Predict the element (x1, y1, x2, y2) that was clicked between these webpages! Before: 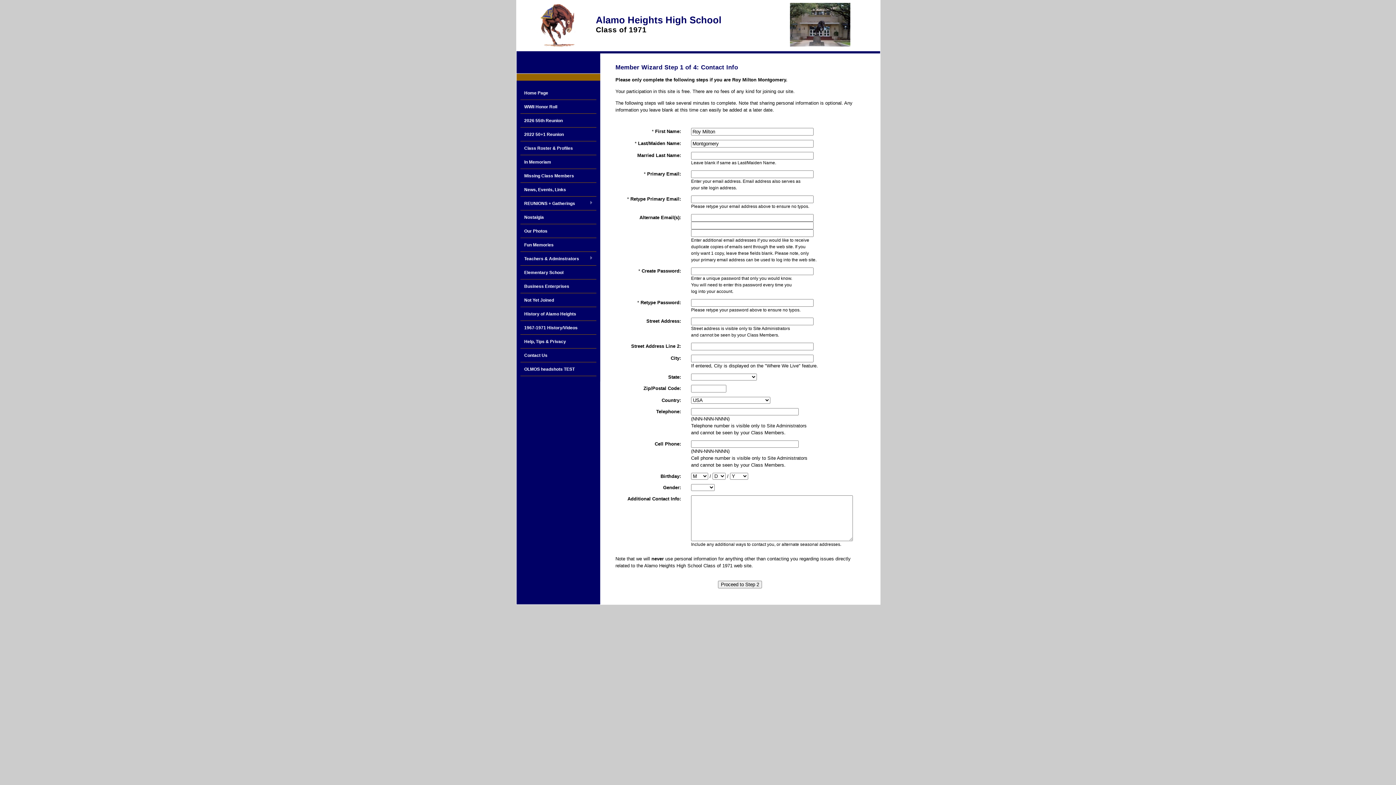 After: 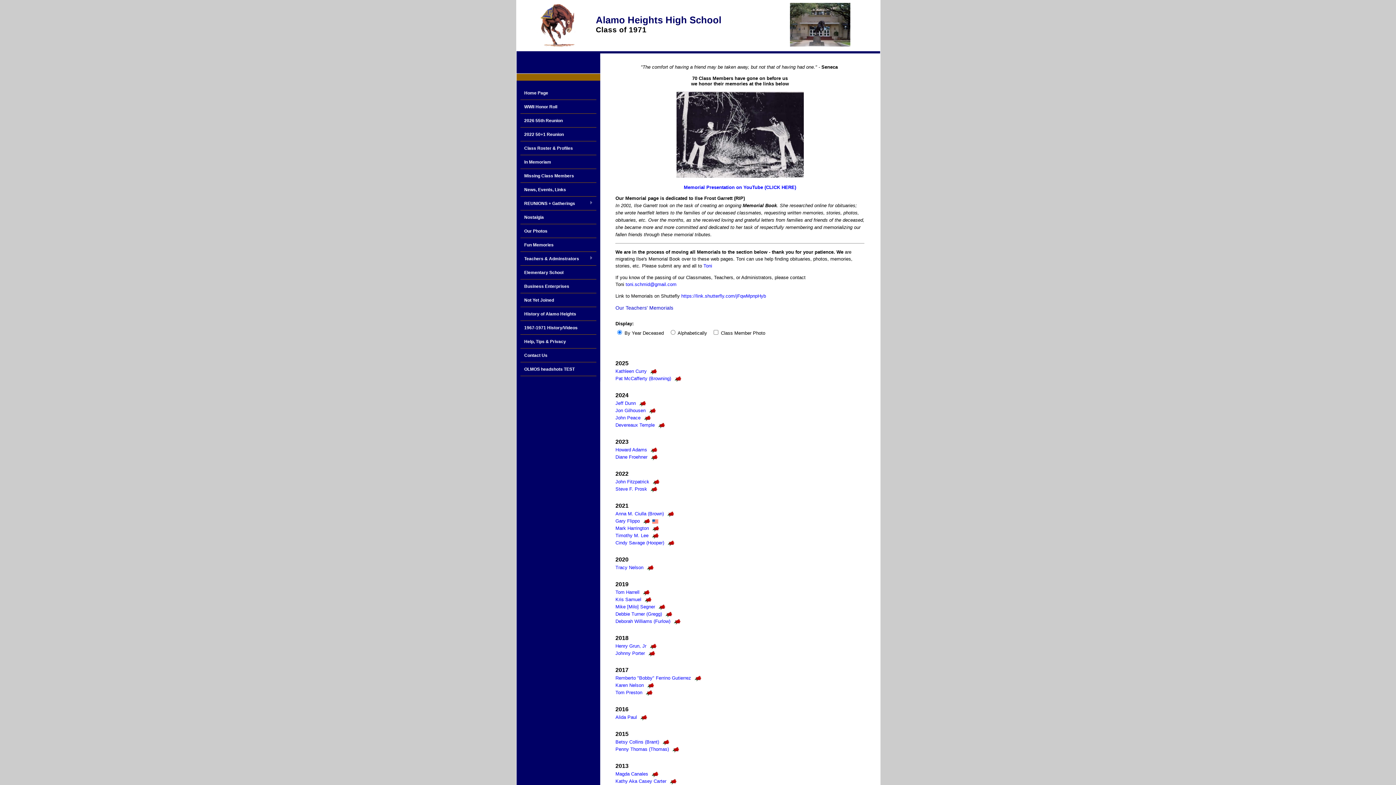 Action: label: In Memoriam bbox: (520, 155, 596, 169)